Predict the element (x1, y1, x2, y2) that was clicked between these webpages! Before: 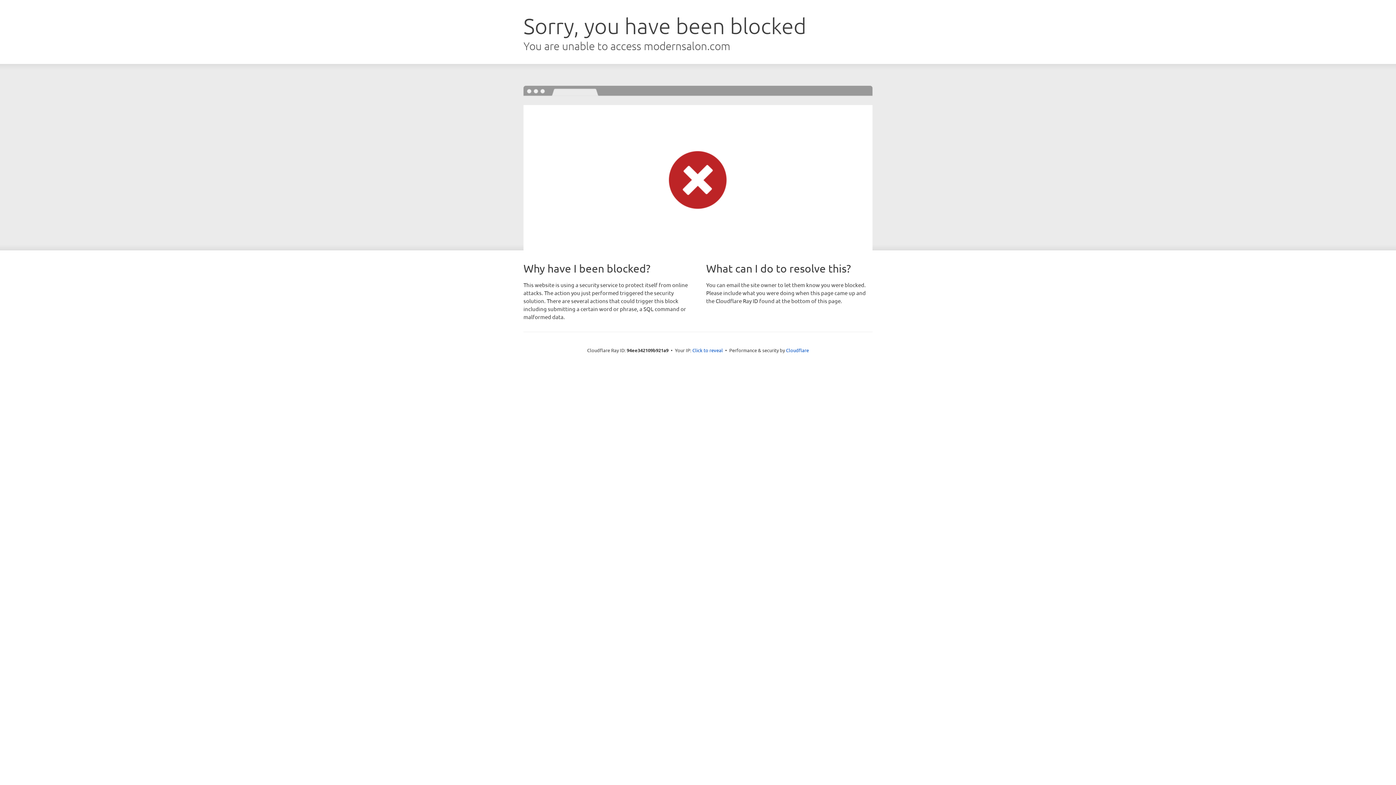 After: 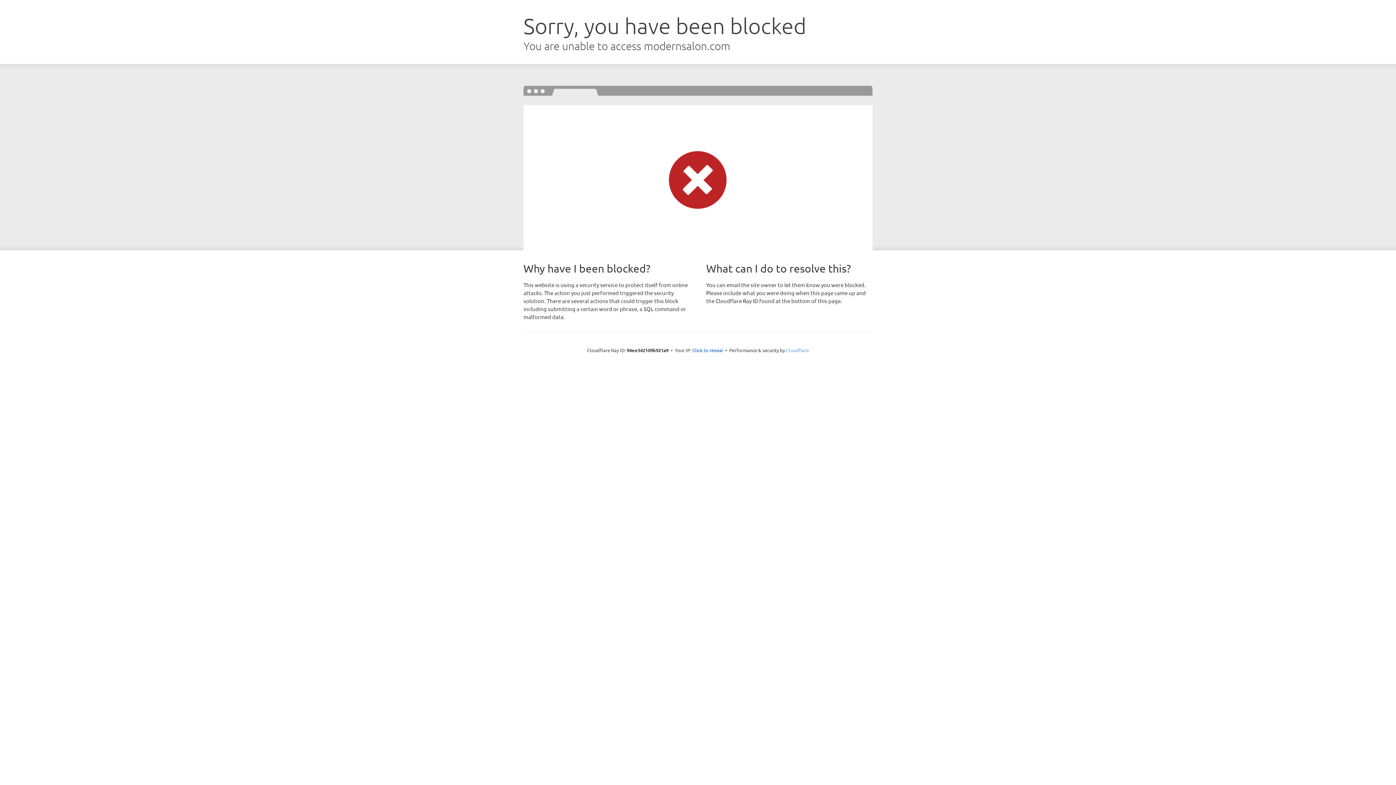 Action: label: Cloudflare bbox: (786, 347, 809, 353)